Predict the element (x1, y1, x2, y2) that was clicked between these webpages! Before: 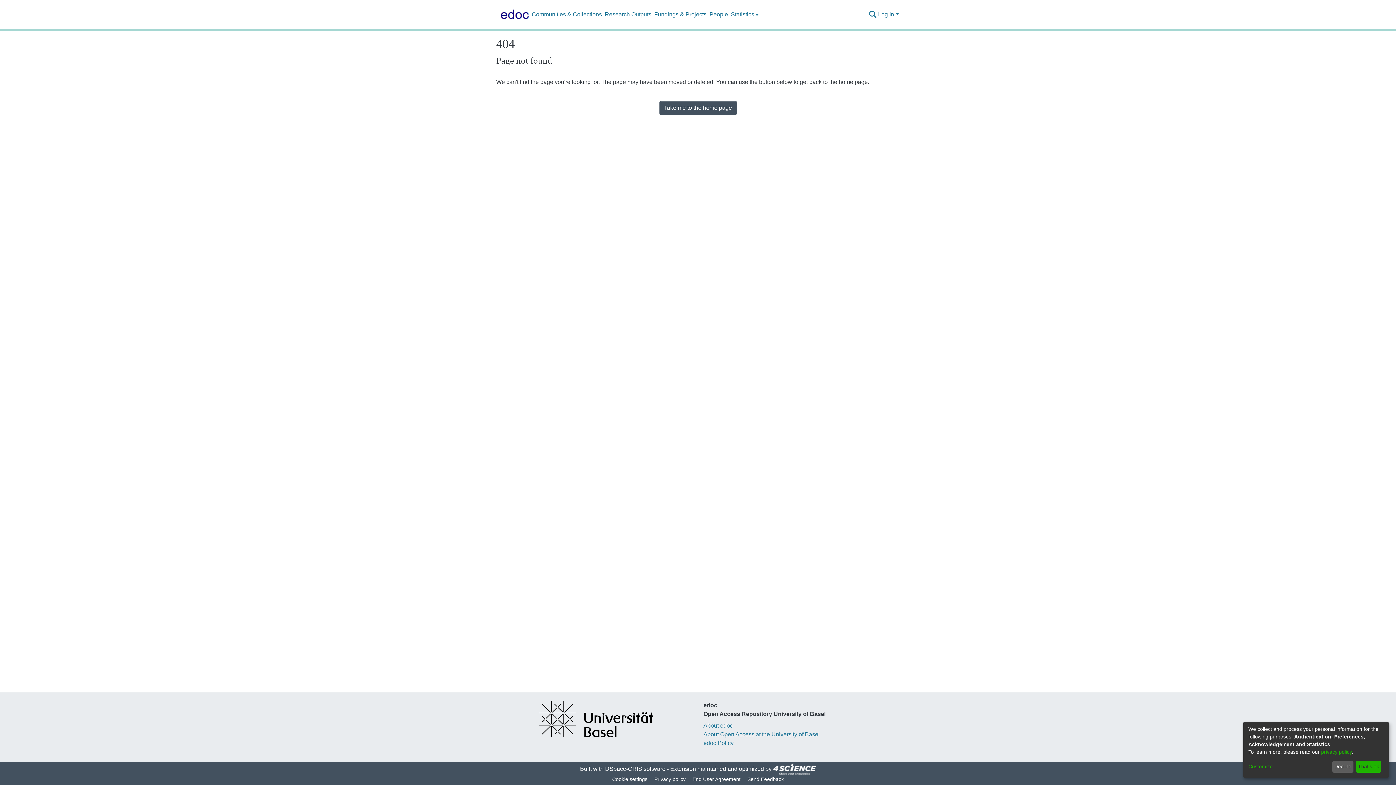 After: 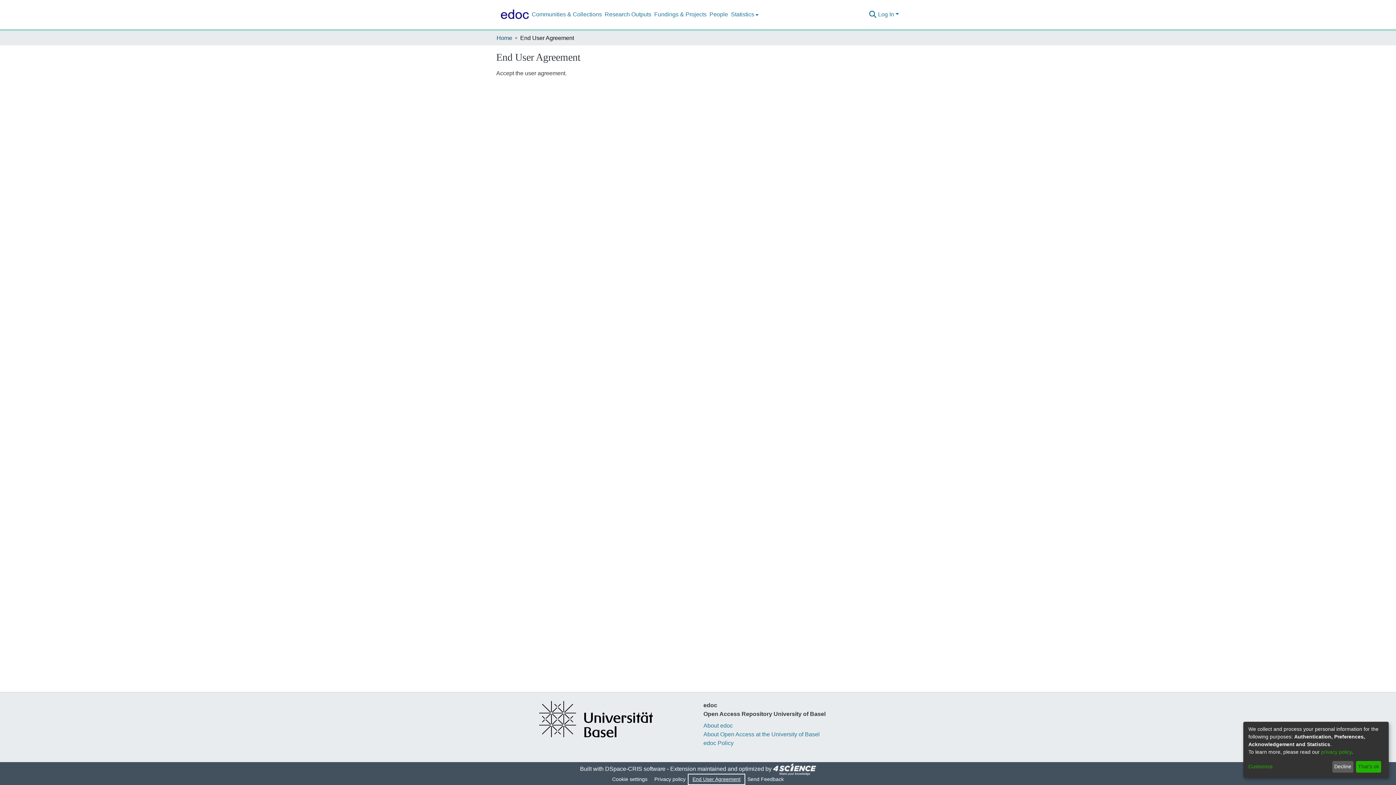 Action: bbox: (711, 775, 765, 784) label: End User Agreement